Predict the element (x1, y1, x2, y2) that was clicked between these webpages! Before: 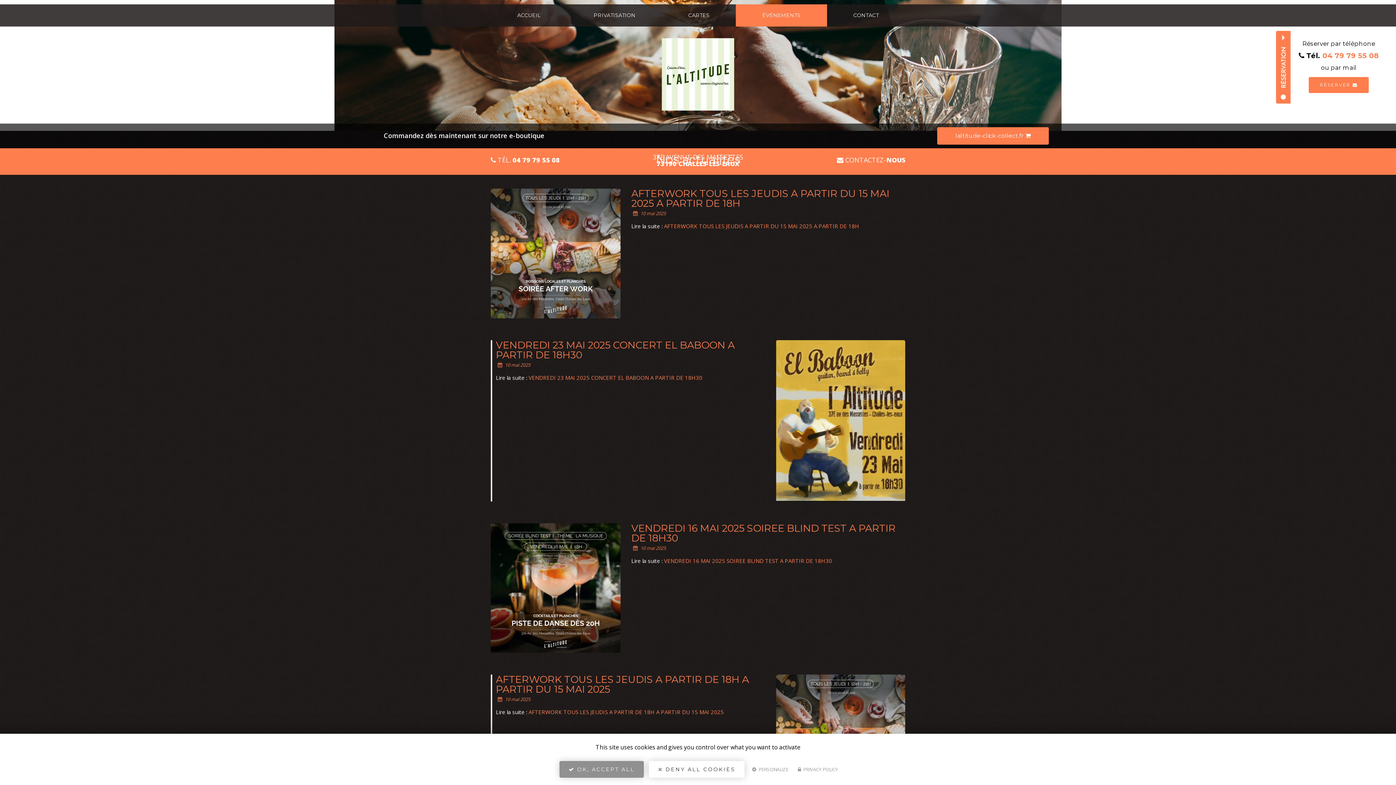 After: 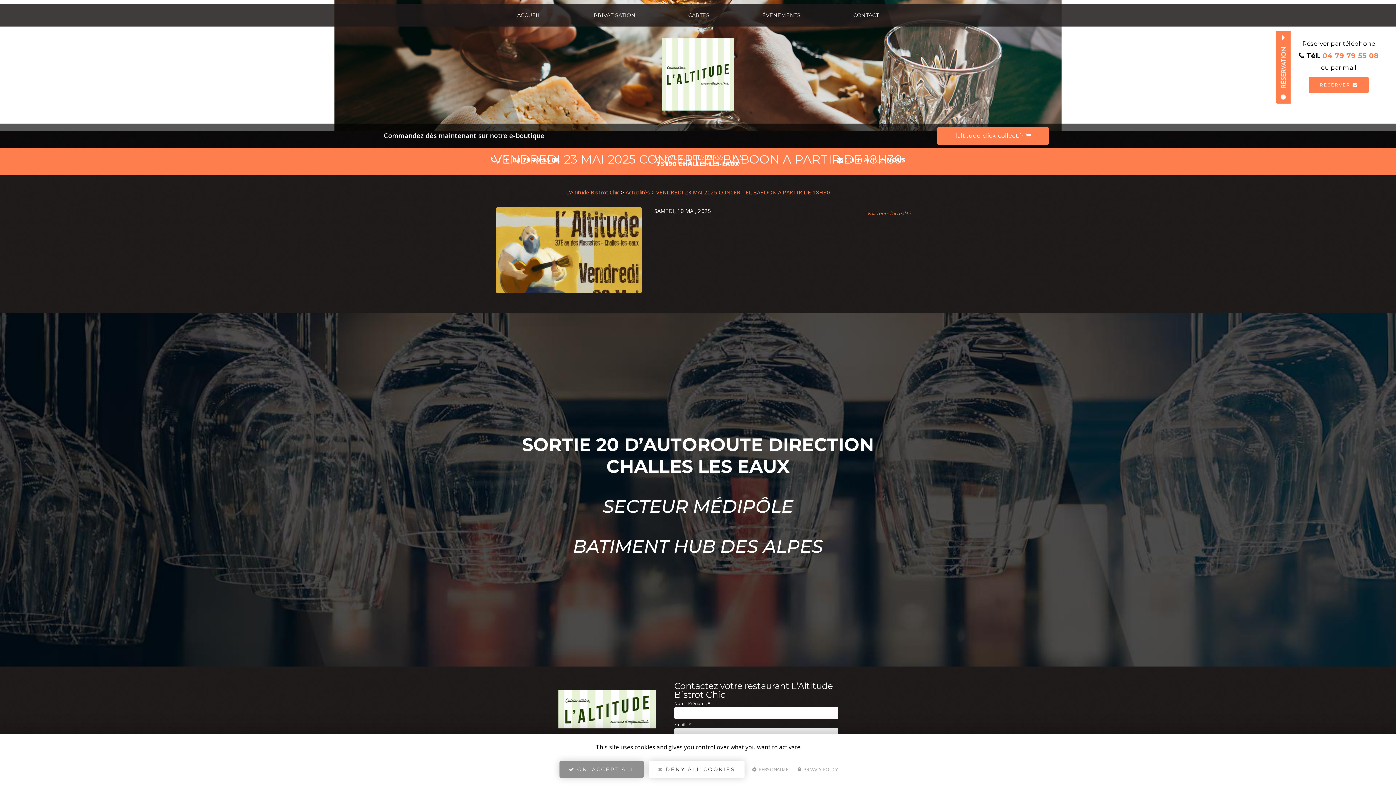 Action: label: VENDREDI 23 MAI 2025 CONCERT EL BABOON A PARTIR DE 18H30 bbox: (496, 339, 734, 360)